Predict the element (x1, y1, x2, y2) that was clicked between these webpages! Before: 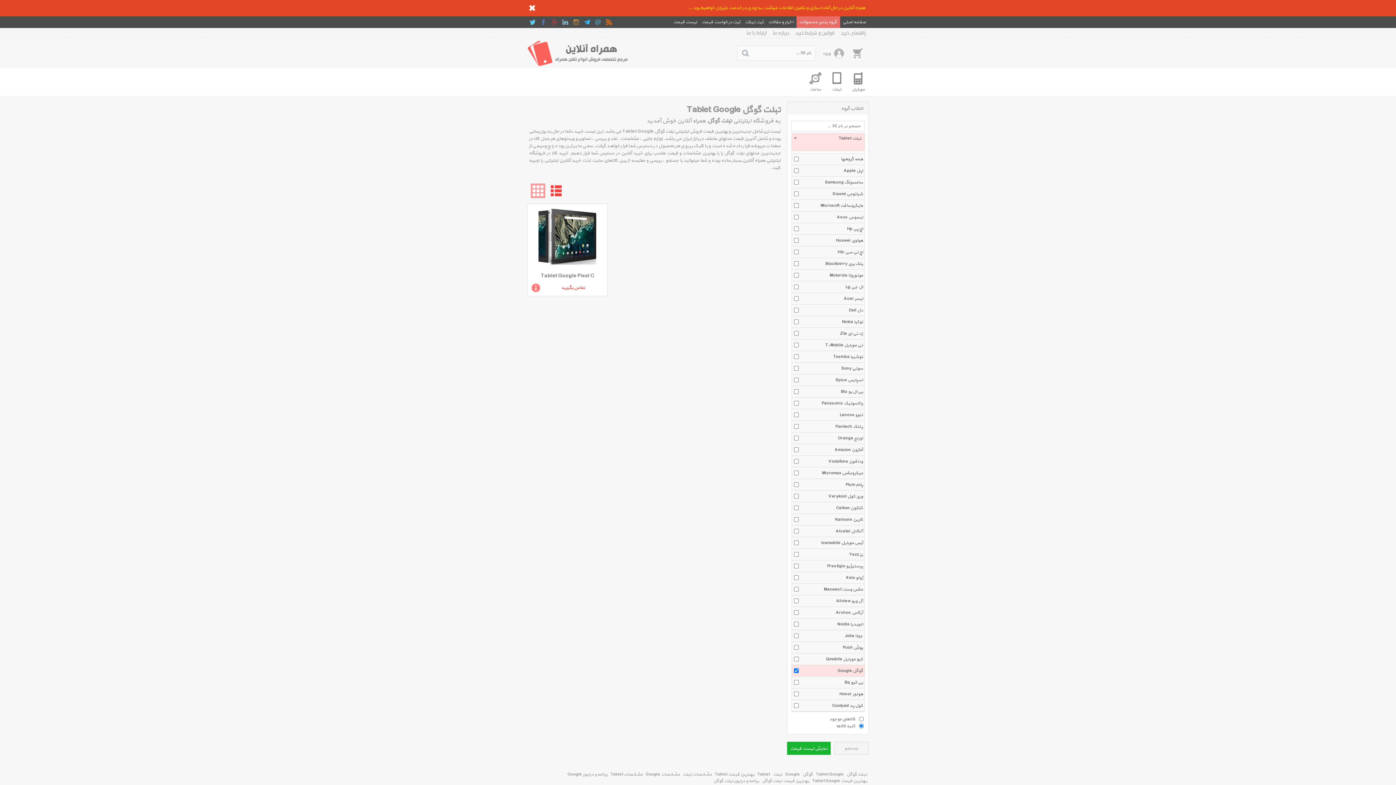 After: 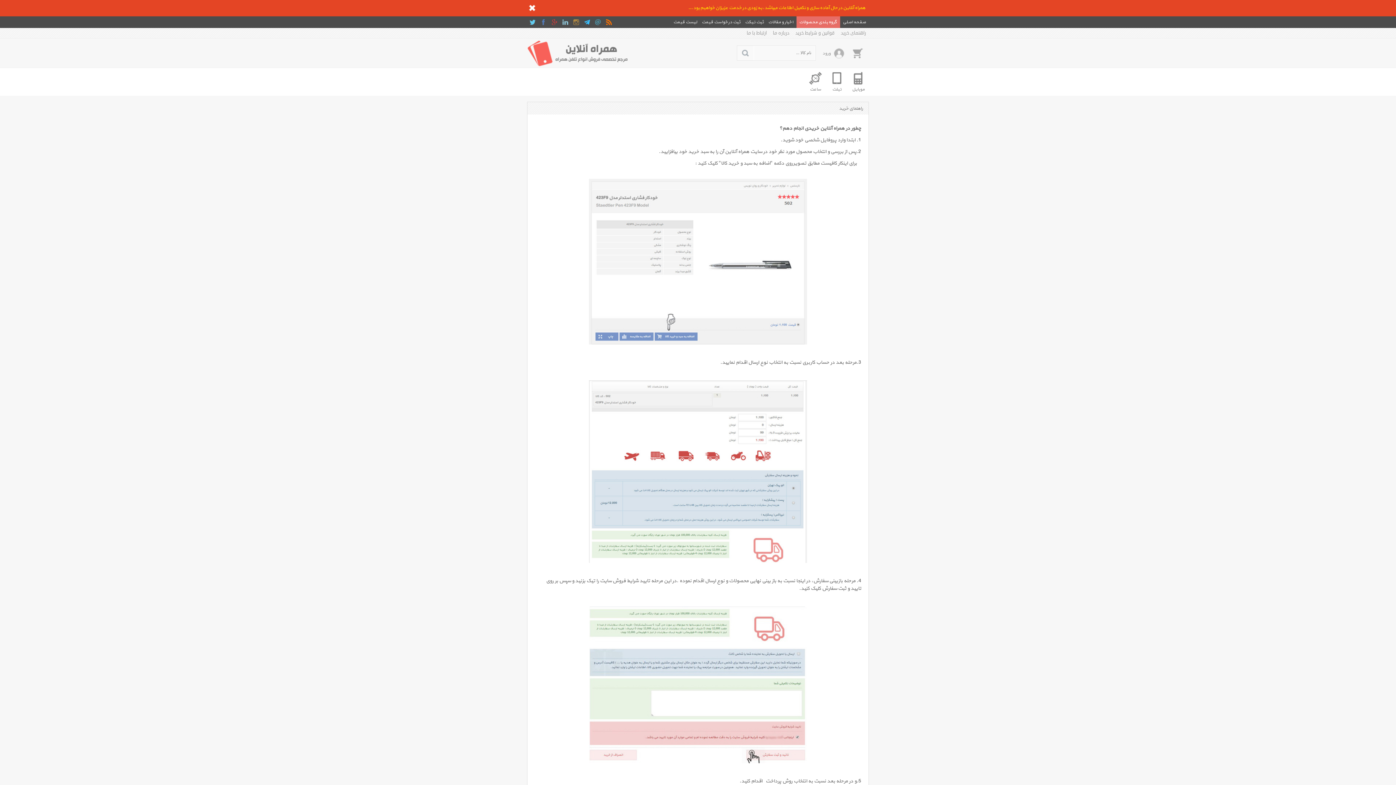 Action: bbox: (838, 28, 869, 38) label: راهنمای خرید